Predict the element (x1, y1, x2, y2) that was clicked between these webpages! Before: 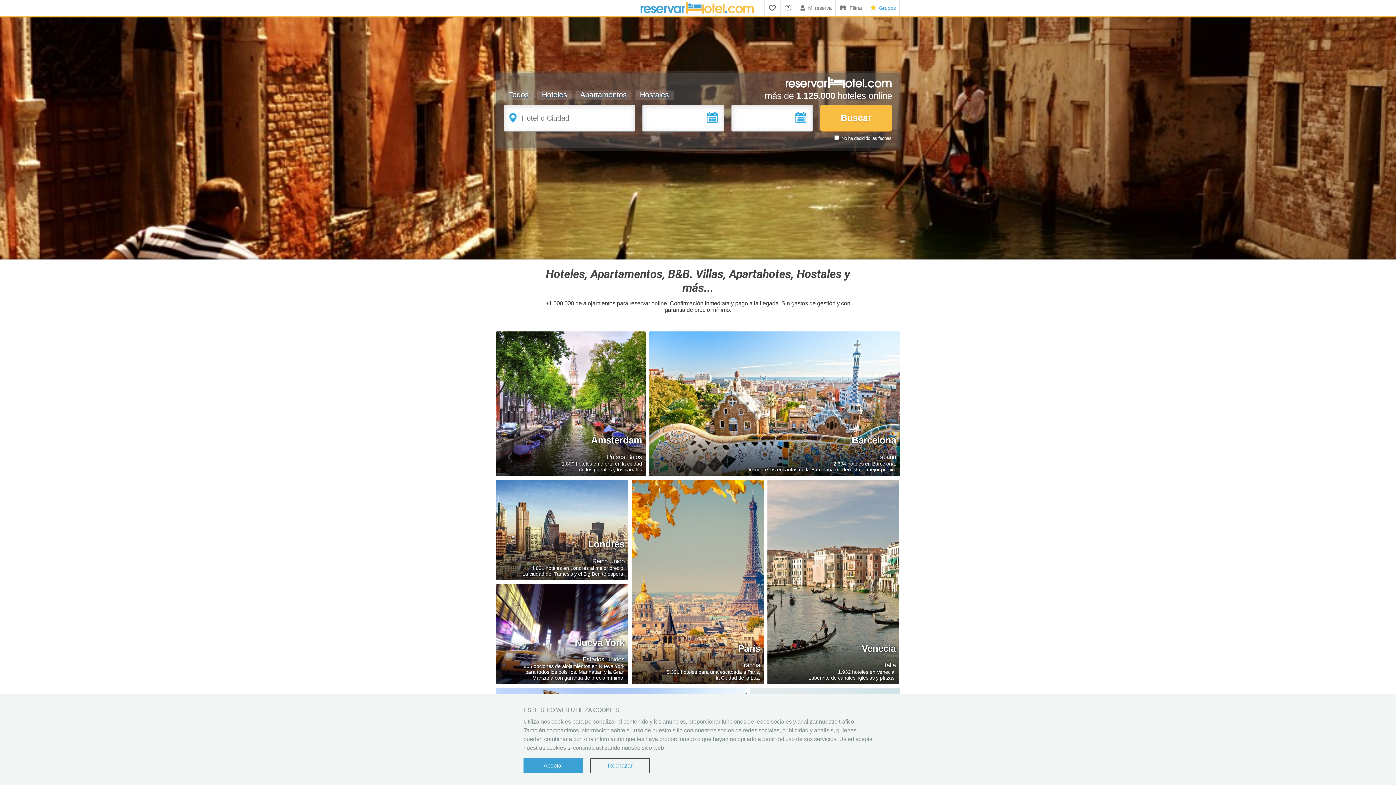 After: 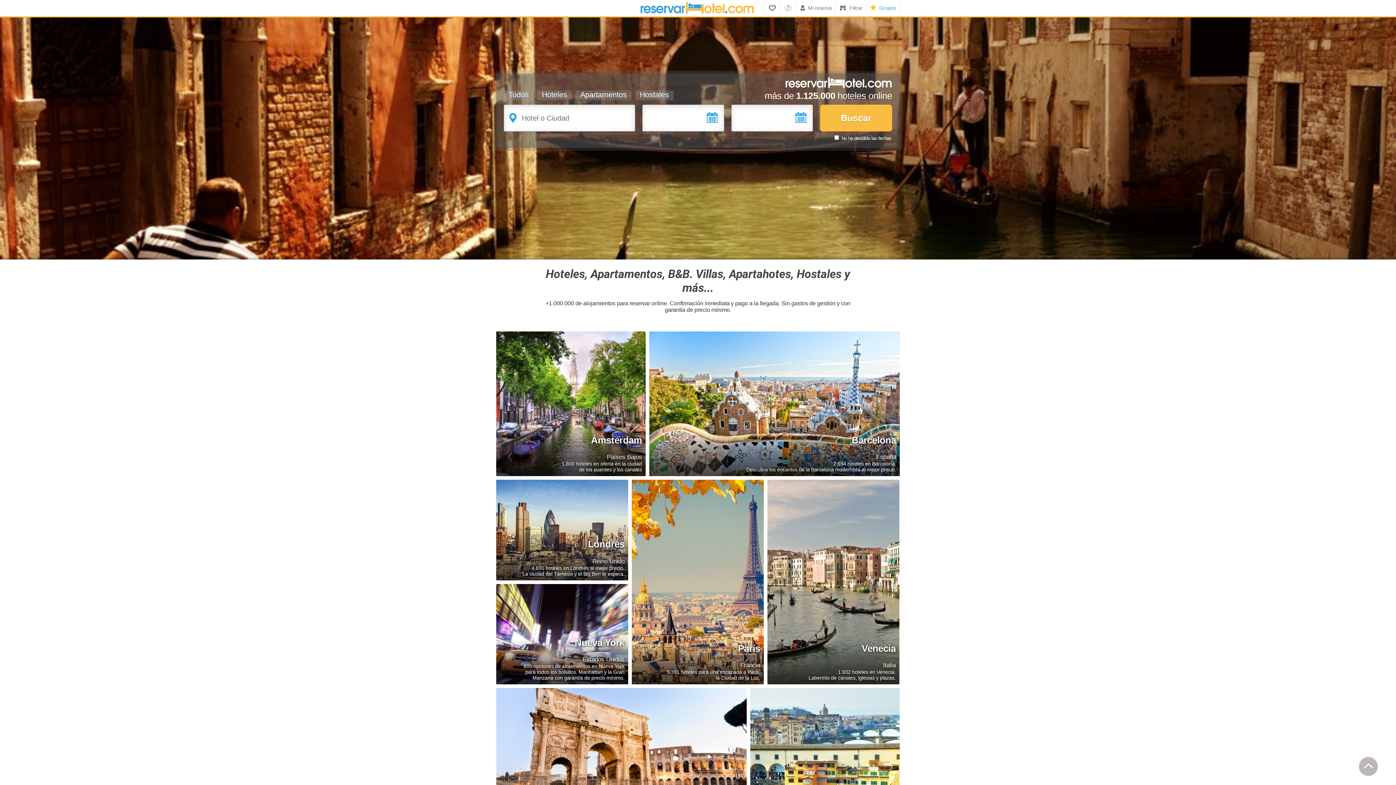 Action: label: Aceptar bbox: (523, 758, 583, 773)